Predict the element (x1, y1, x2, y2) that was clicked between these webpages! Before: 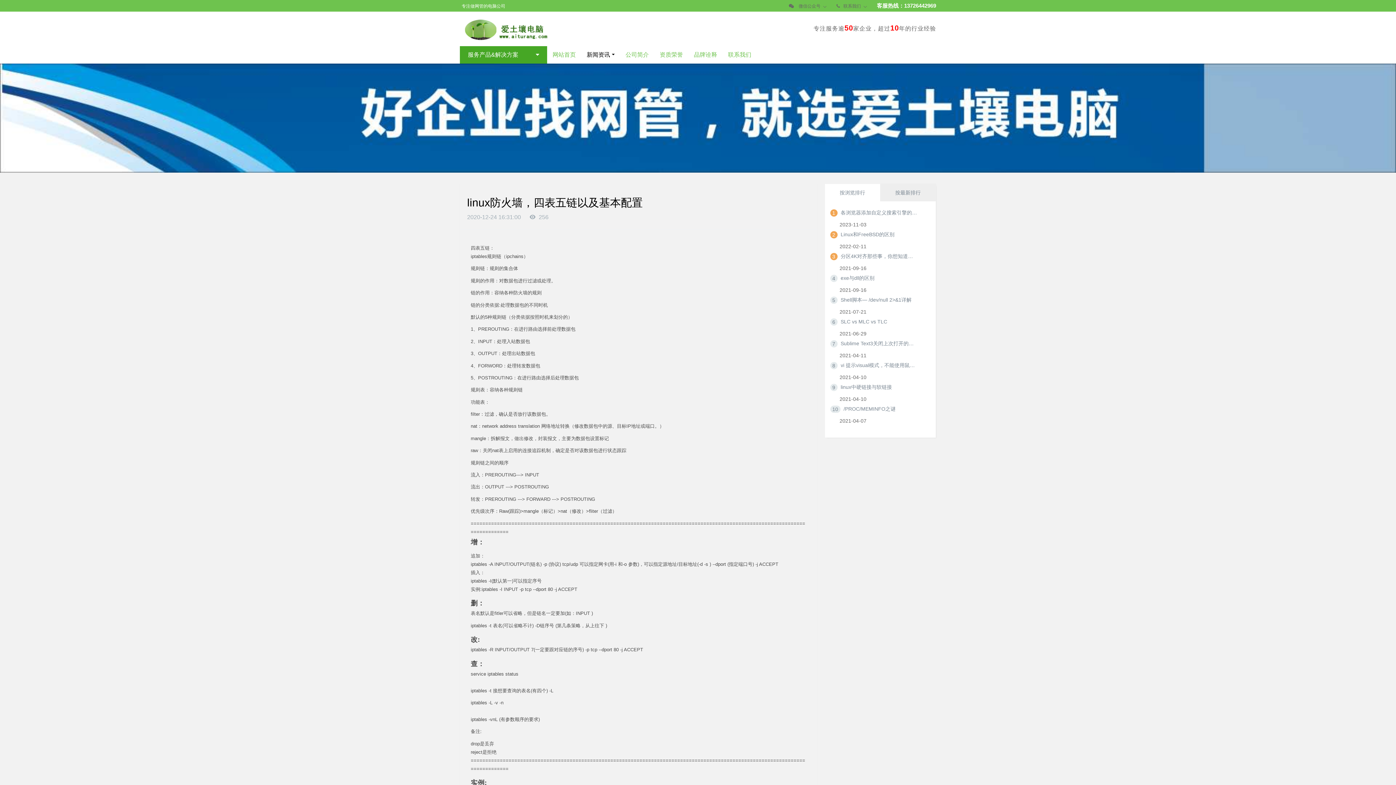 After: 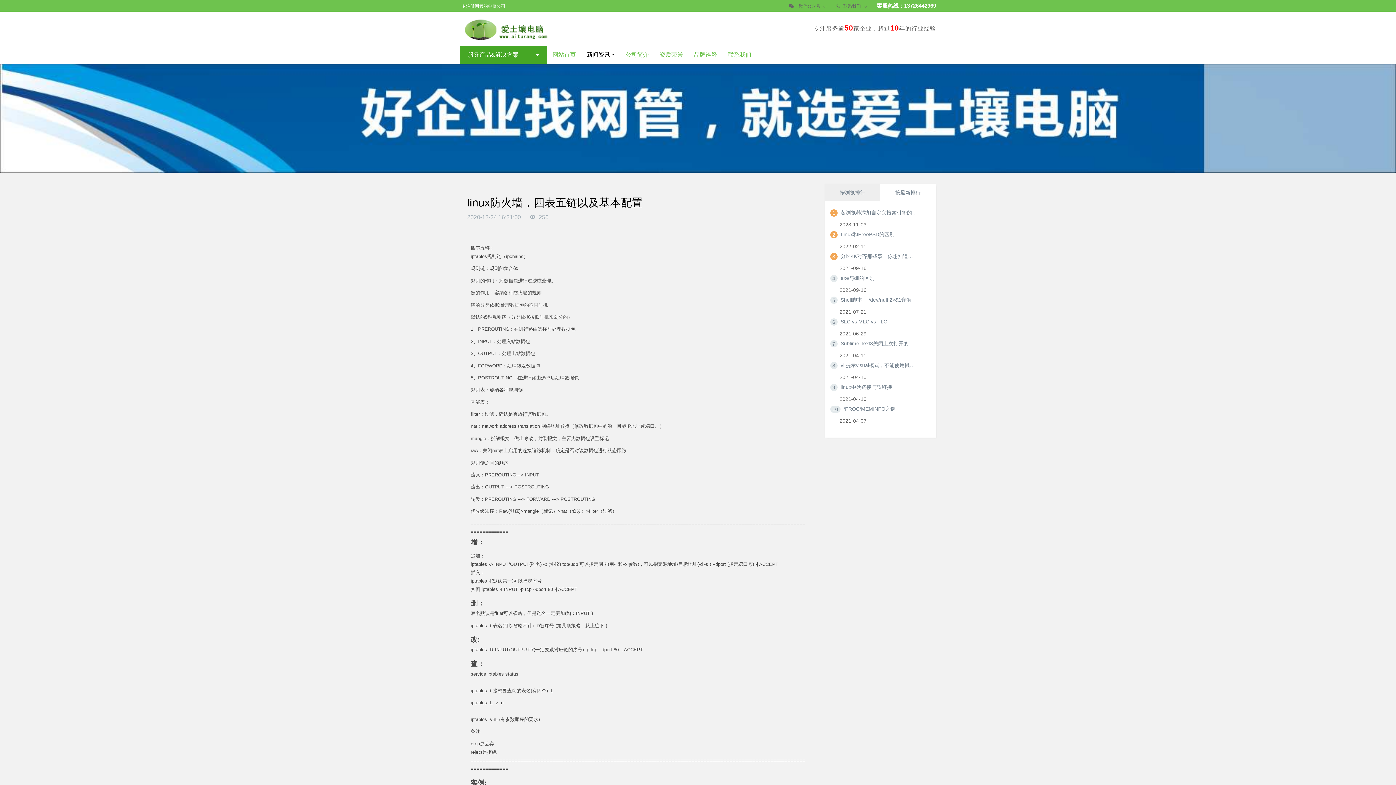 Action: bbox: (880, 184, 936, 201) label: 按最新排行